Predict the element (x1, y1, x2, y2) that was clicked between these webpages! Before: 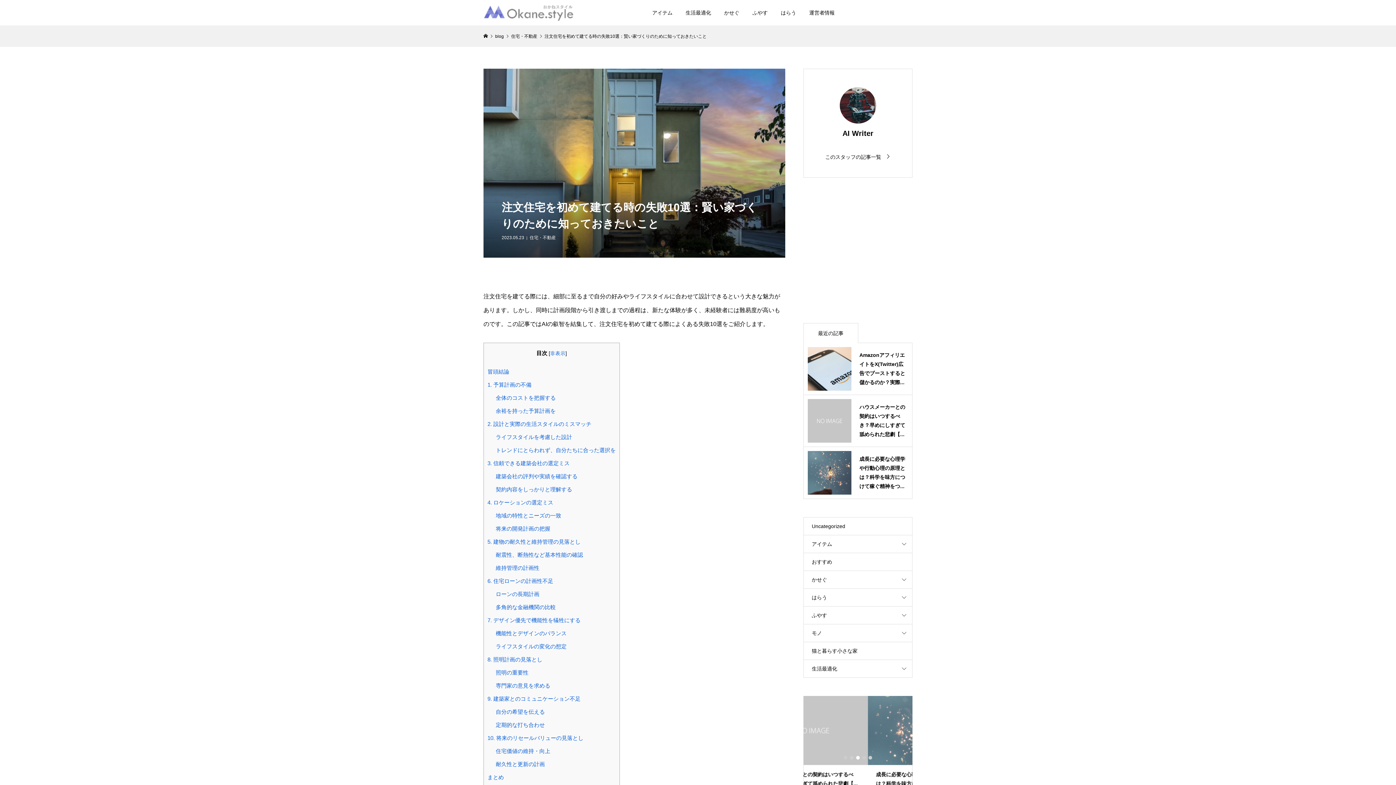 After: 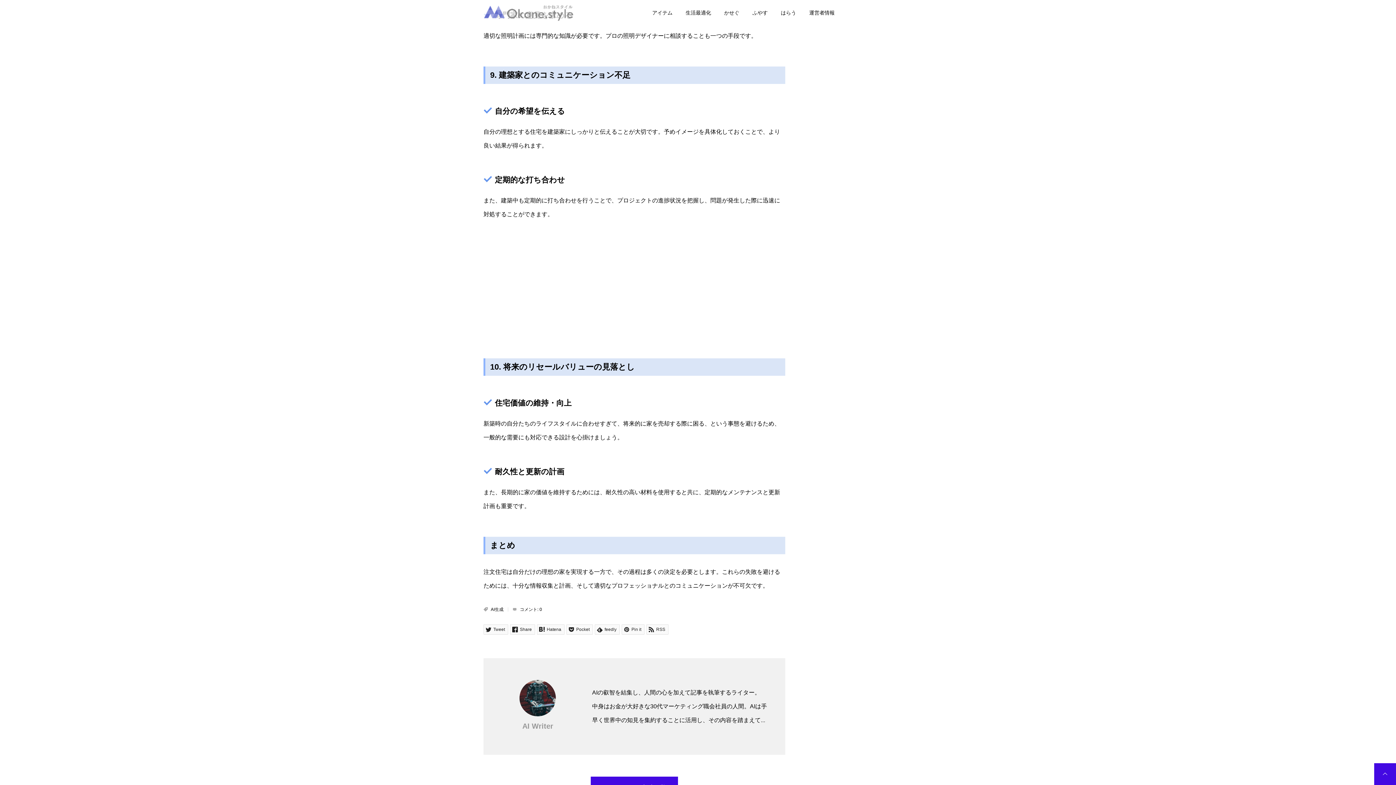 Action: label: 専門家の意見を求める bbox: (495, 682, 550, 689)